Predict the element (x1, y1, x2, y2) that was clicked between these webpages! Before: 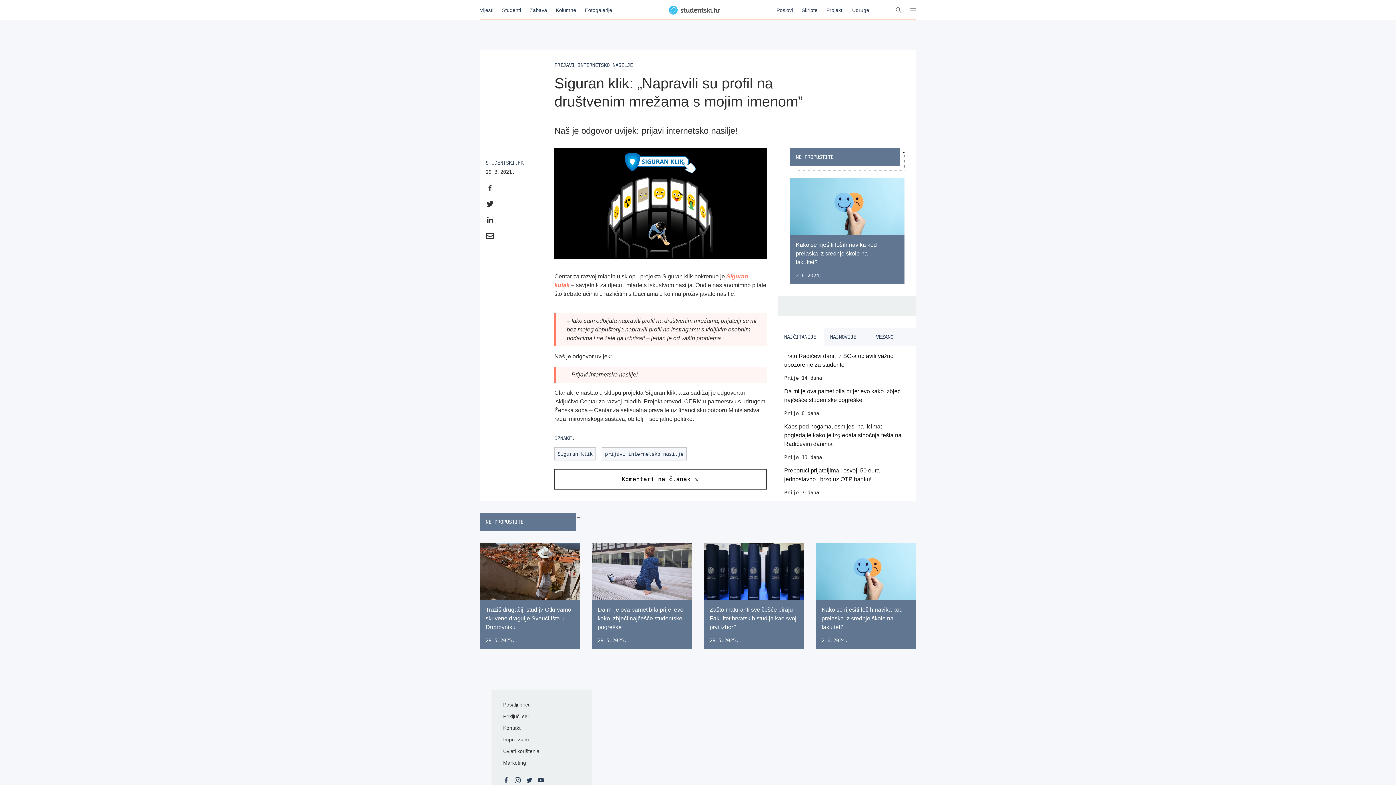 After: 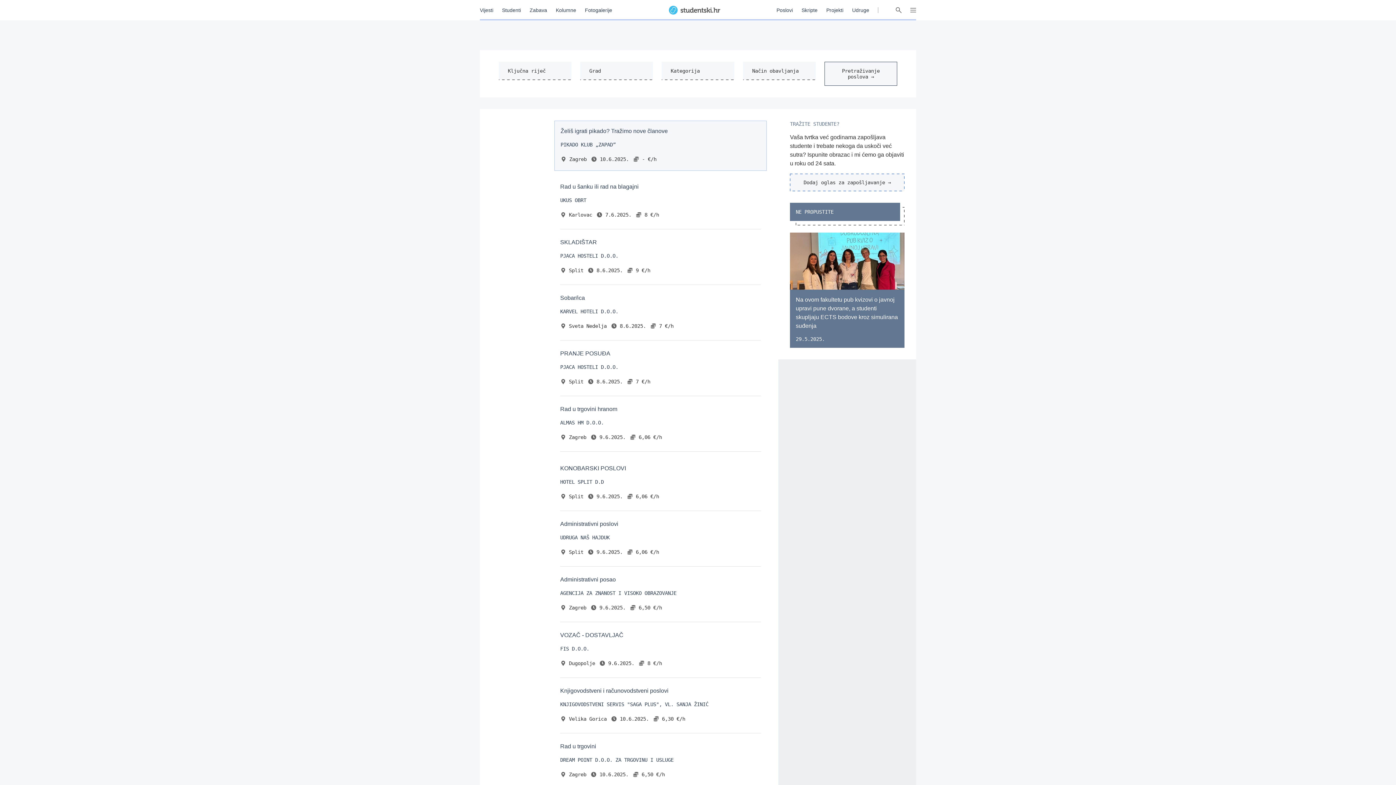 Action: bbox: (776, 7, 793, 13) label: Poslovi